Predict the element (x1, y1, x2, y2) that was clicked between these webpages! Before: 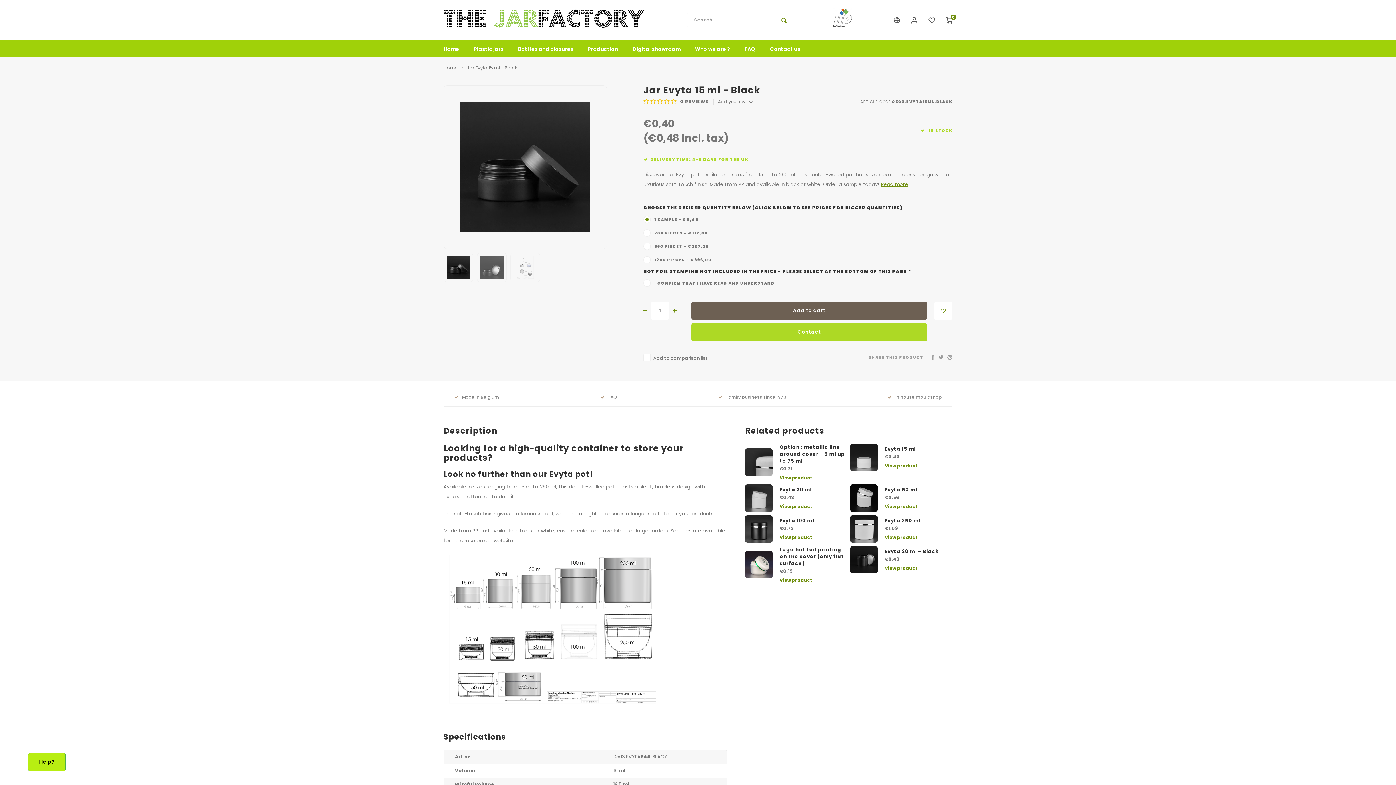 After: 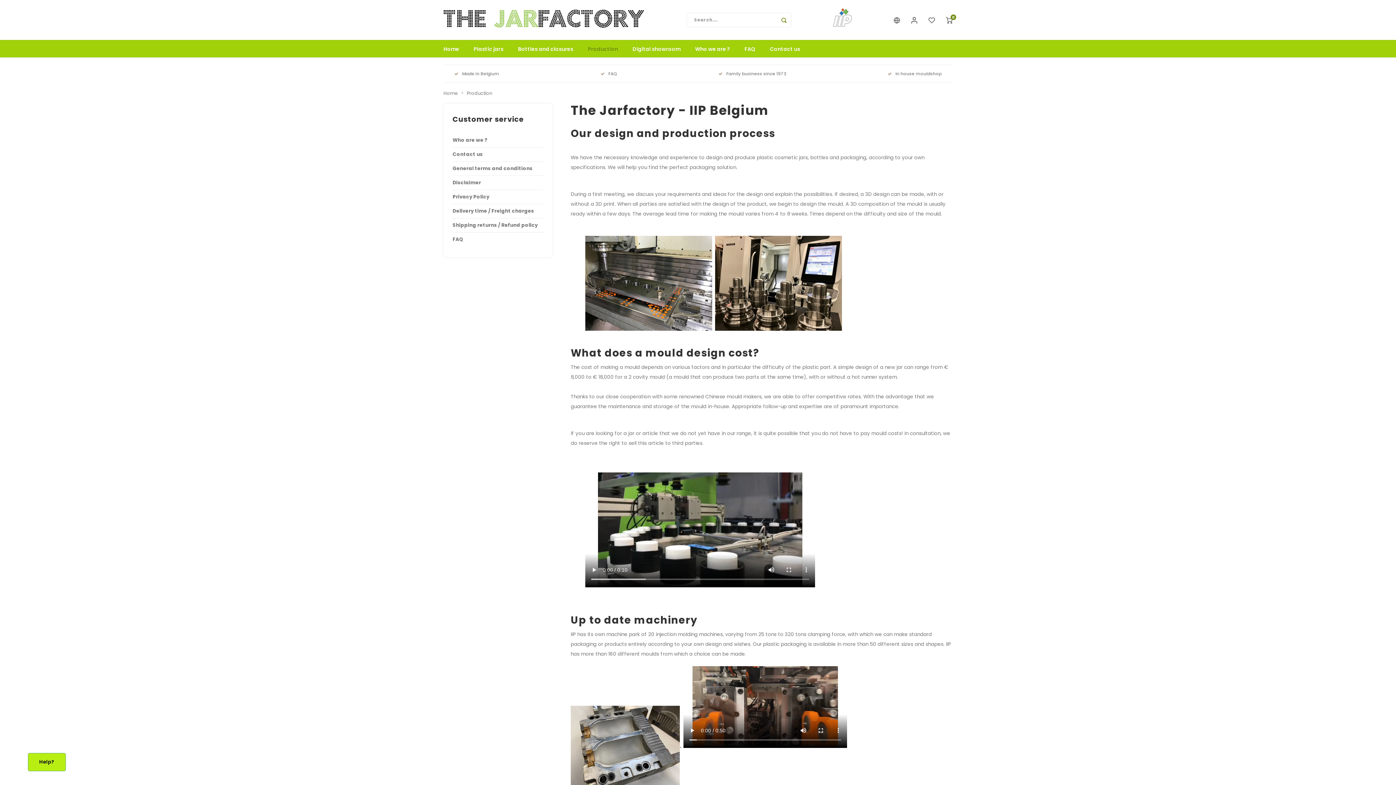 Action: bbox: (887, 394, 941, 400) label: In house mouldshop